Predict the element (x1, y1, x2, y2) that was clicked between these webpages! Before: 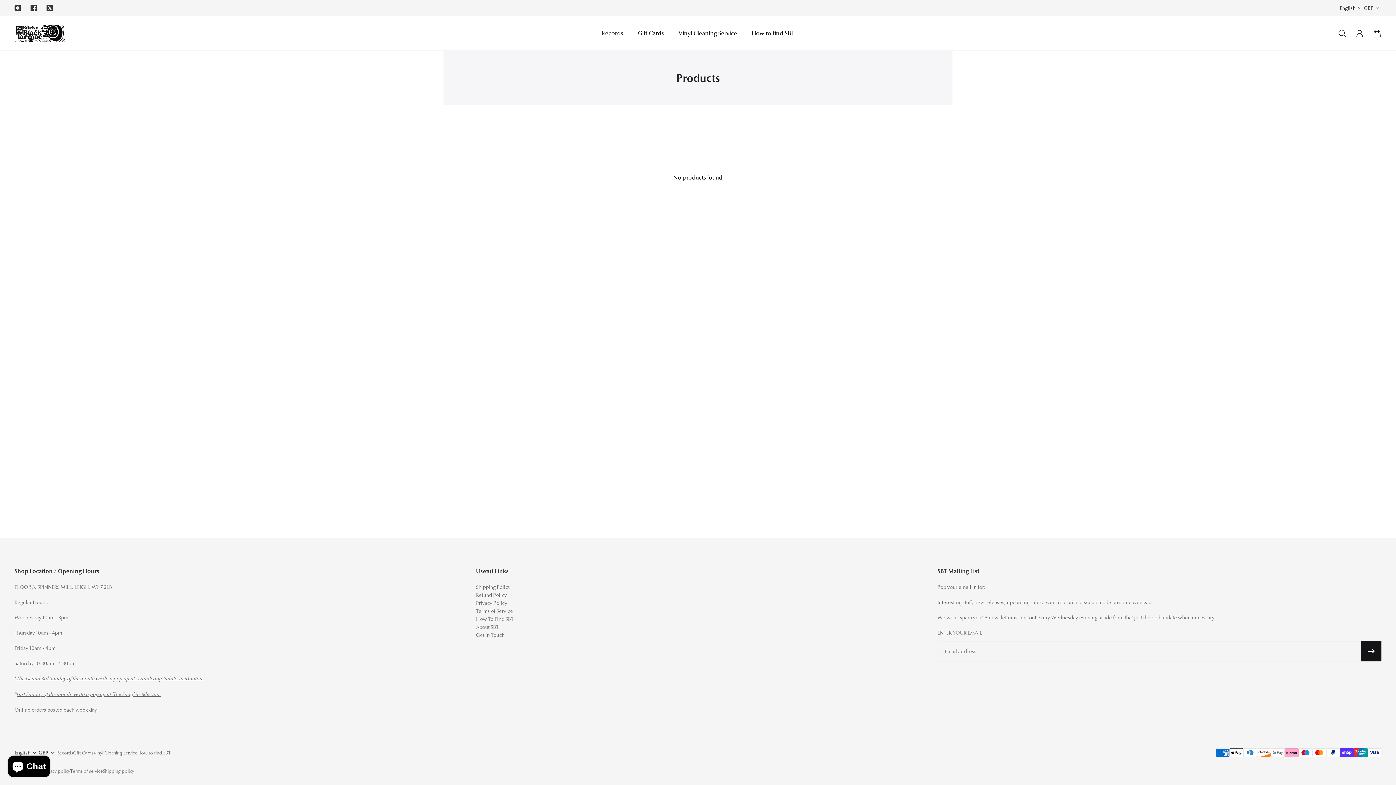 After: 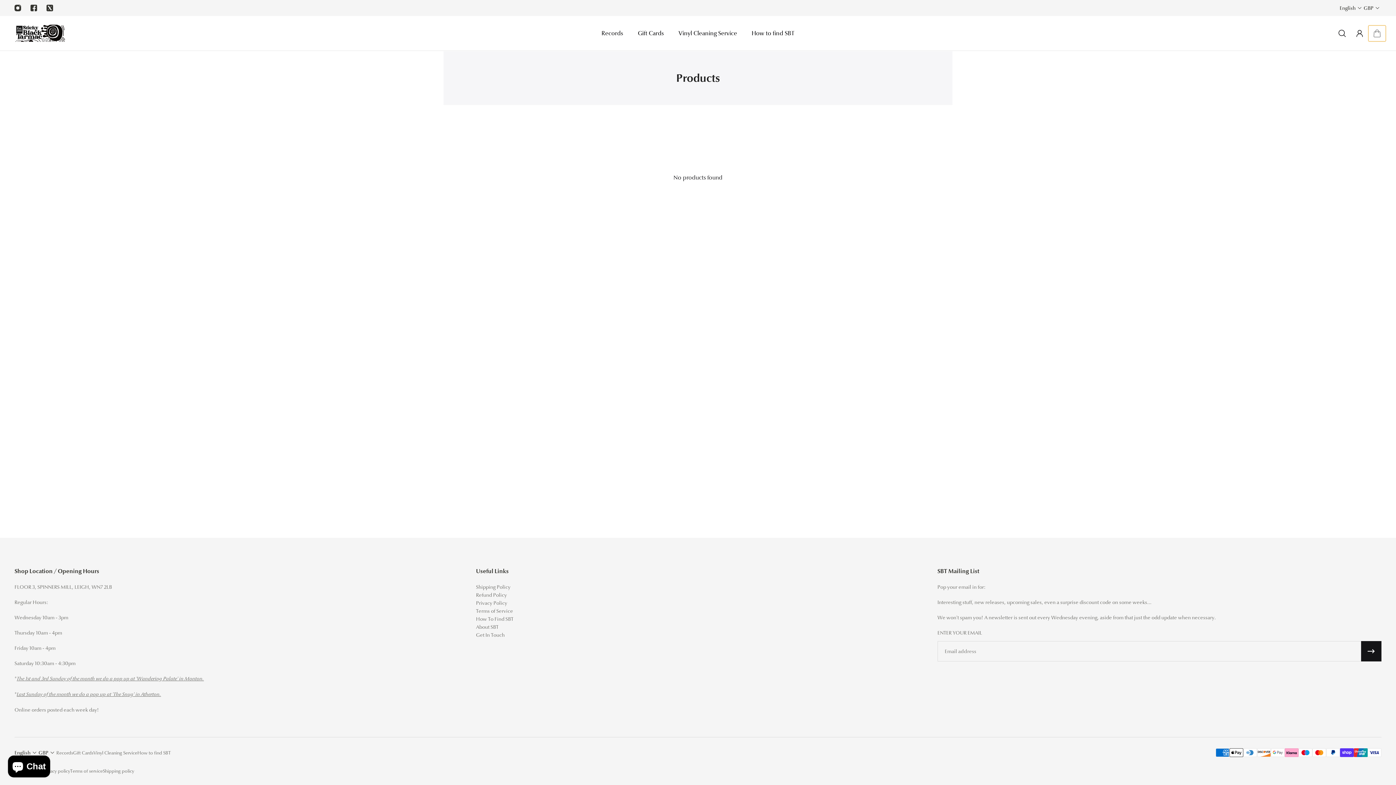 Action: bbox: (1368, 25, 1386, 41) label: Cart